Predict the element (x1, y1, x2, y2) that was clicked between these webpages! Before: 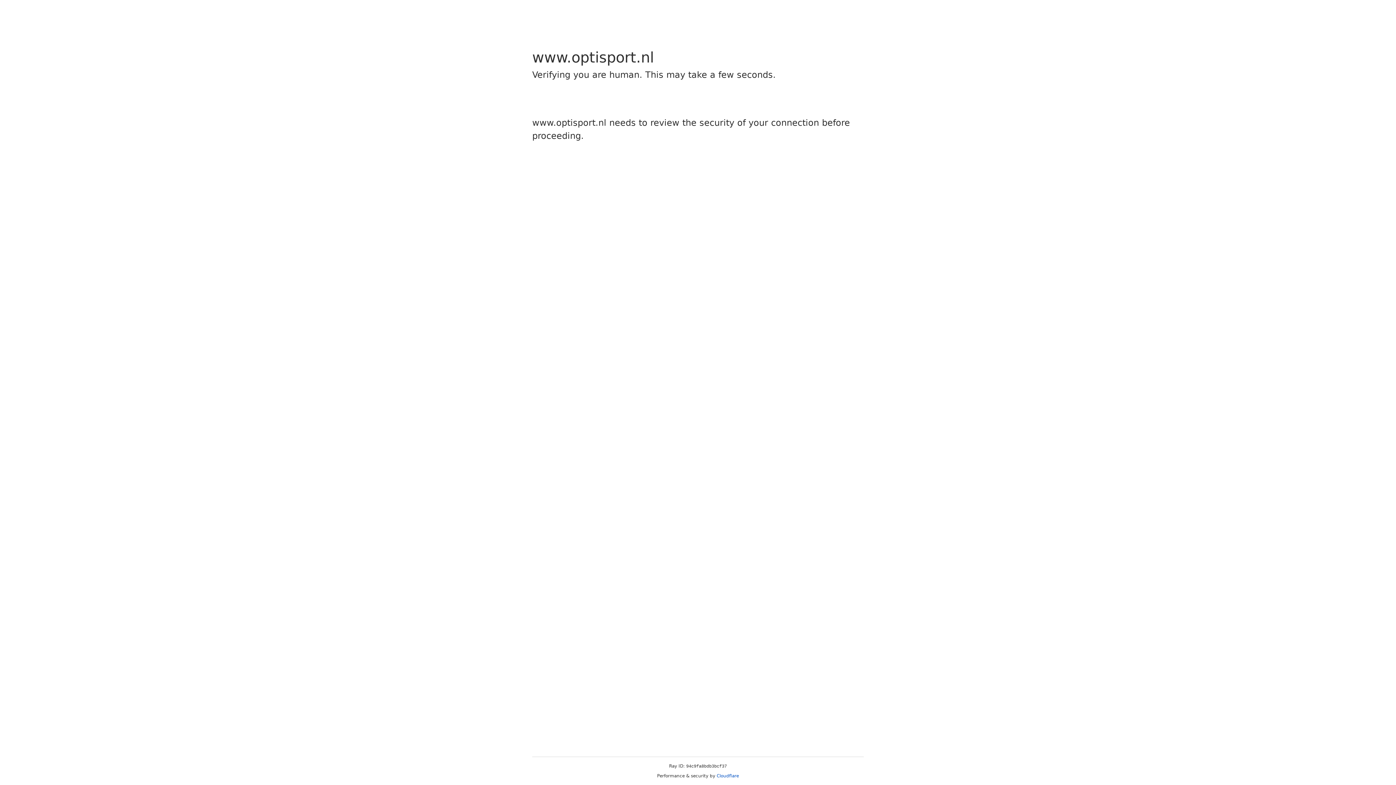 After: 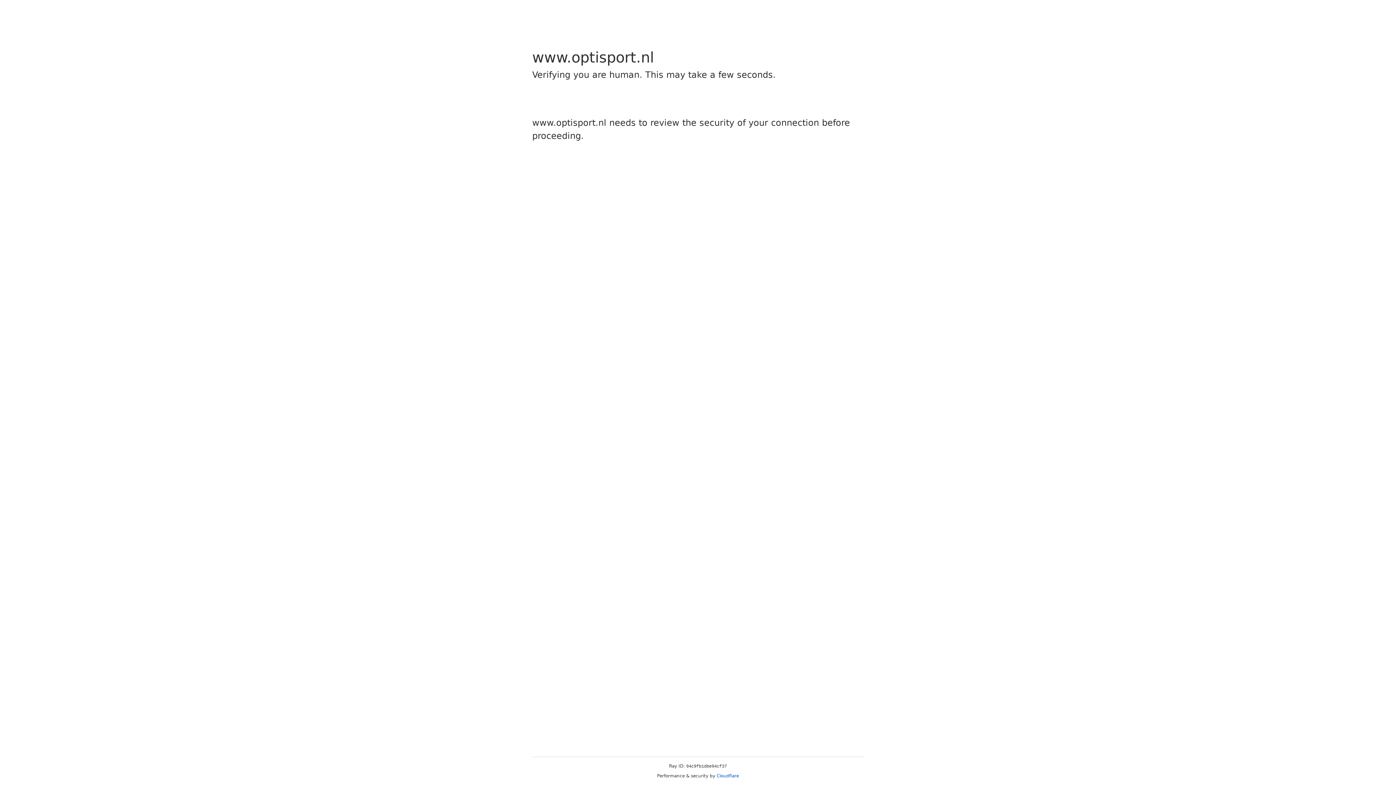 Action: label: Cloudflare bbox: (716, 773, 739, 778)